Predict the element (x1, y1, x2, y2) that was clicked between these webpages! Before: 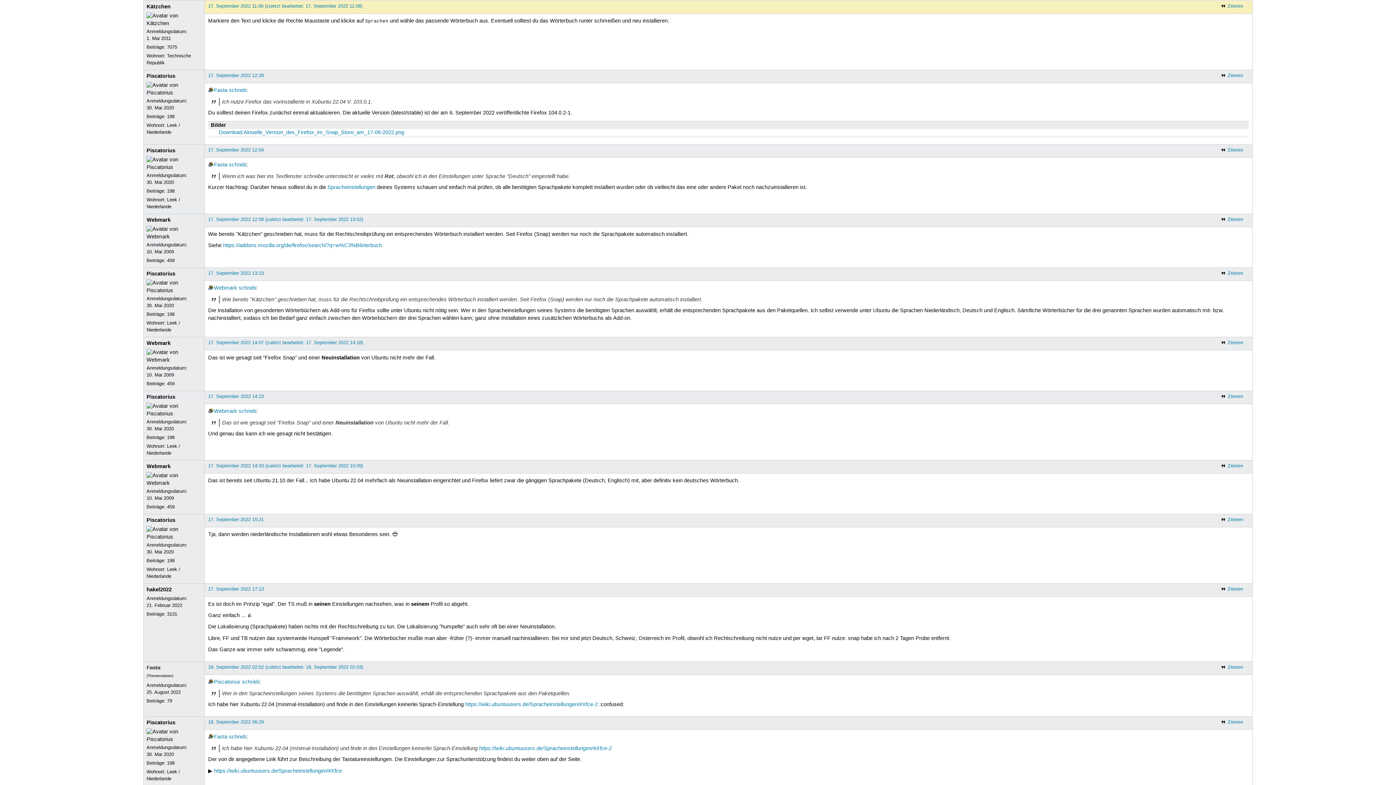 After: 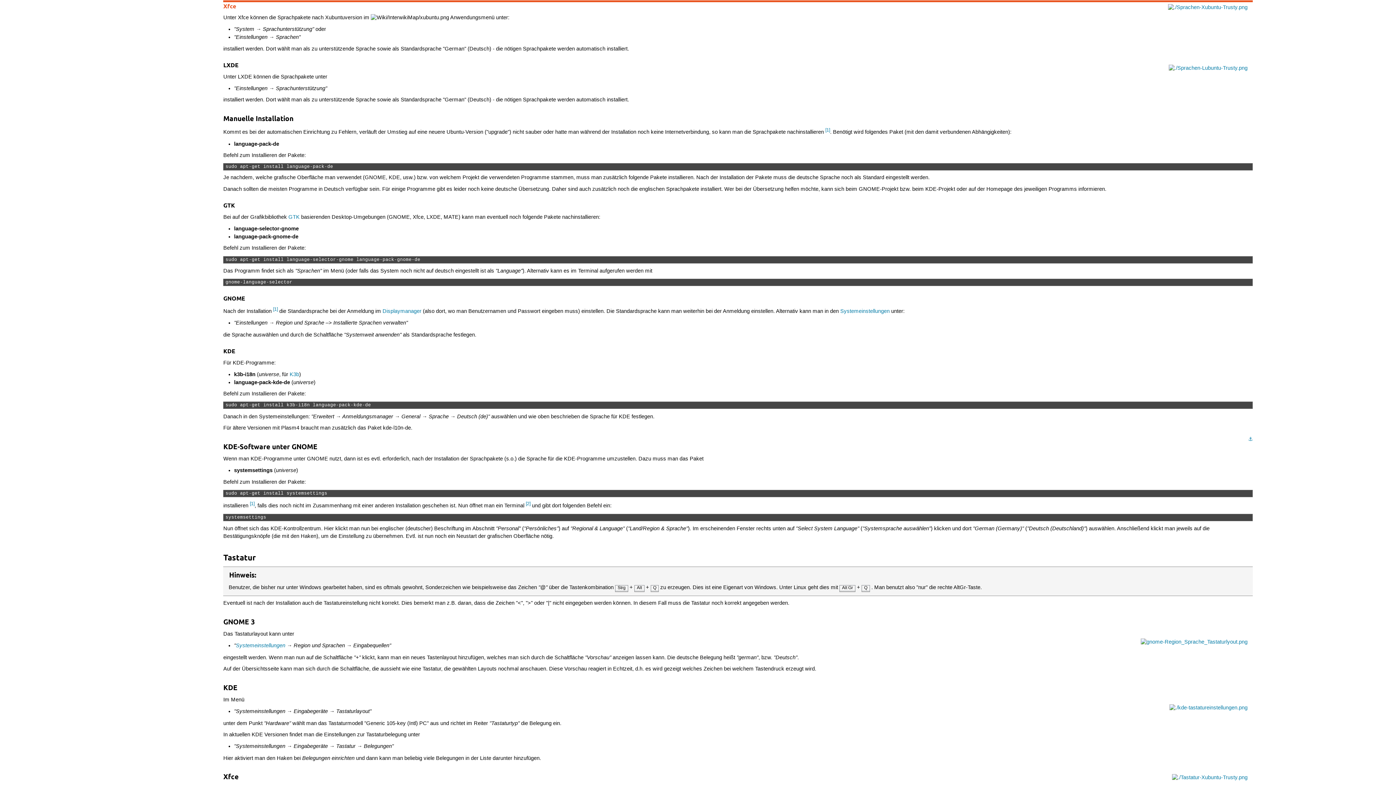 Action: label: https://wiki.ubuntuusers.de/Spracheinstellungen/#Xfce bbox: (214, 768, 342, 774)